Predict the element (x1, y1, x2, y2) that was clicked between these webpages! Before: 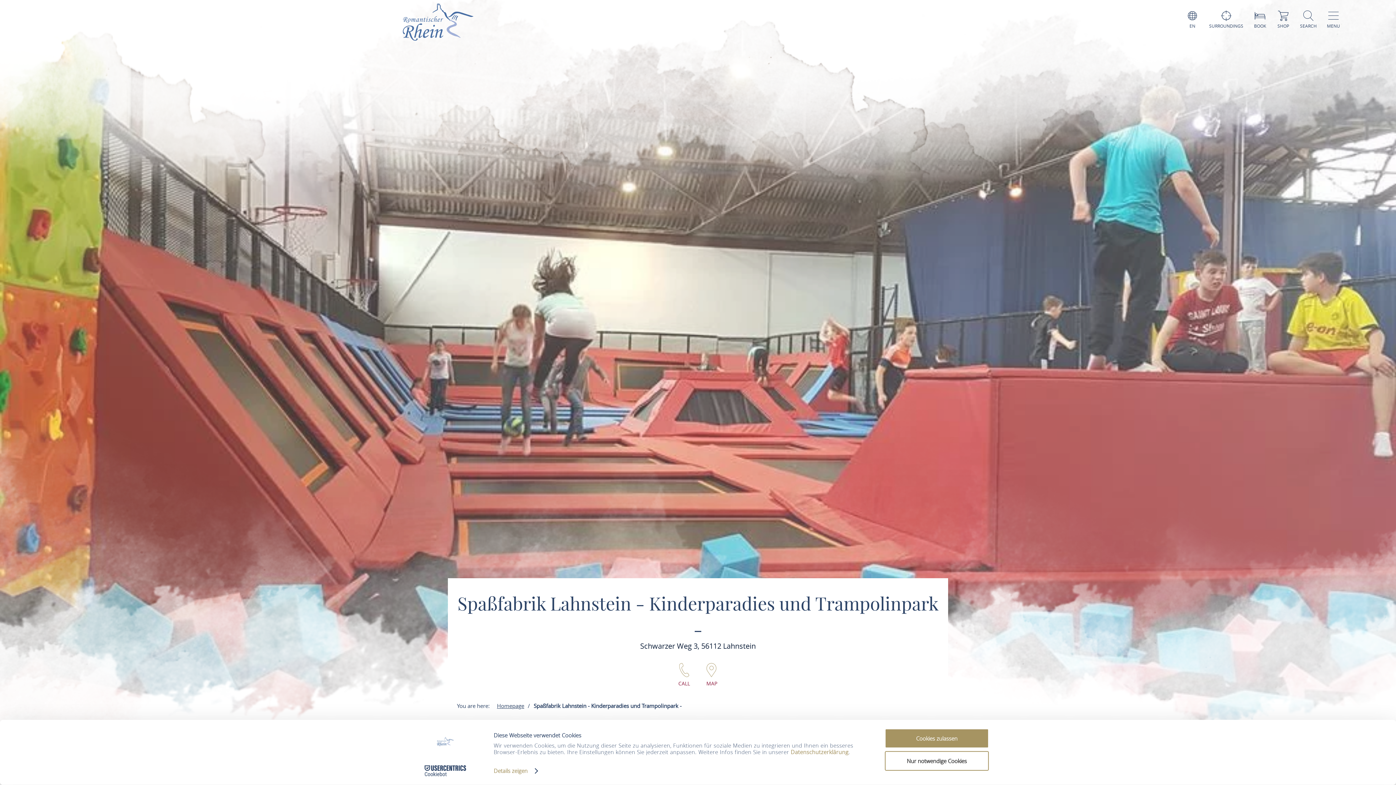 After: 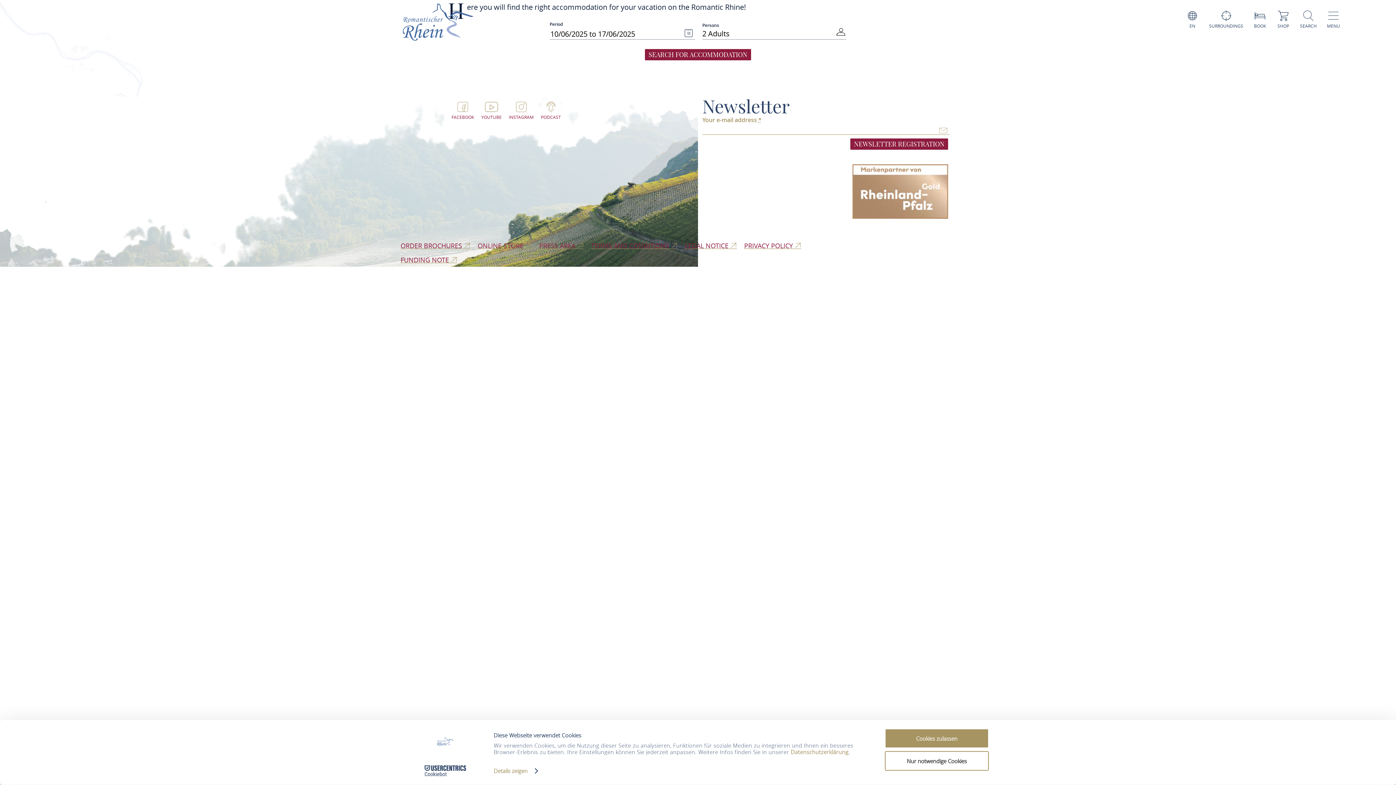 Action: label: BOOK bbox: (1248, 22, 1272, 28)